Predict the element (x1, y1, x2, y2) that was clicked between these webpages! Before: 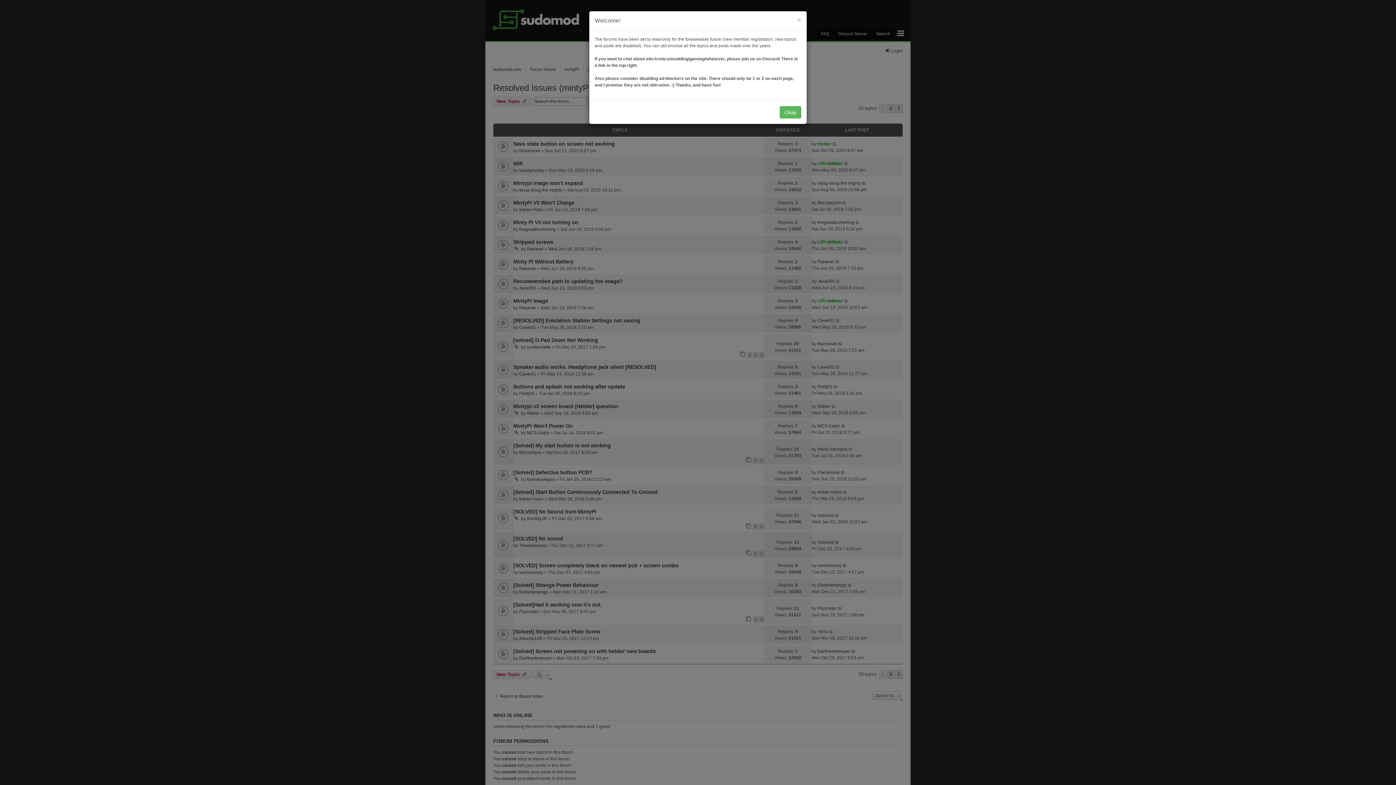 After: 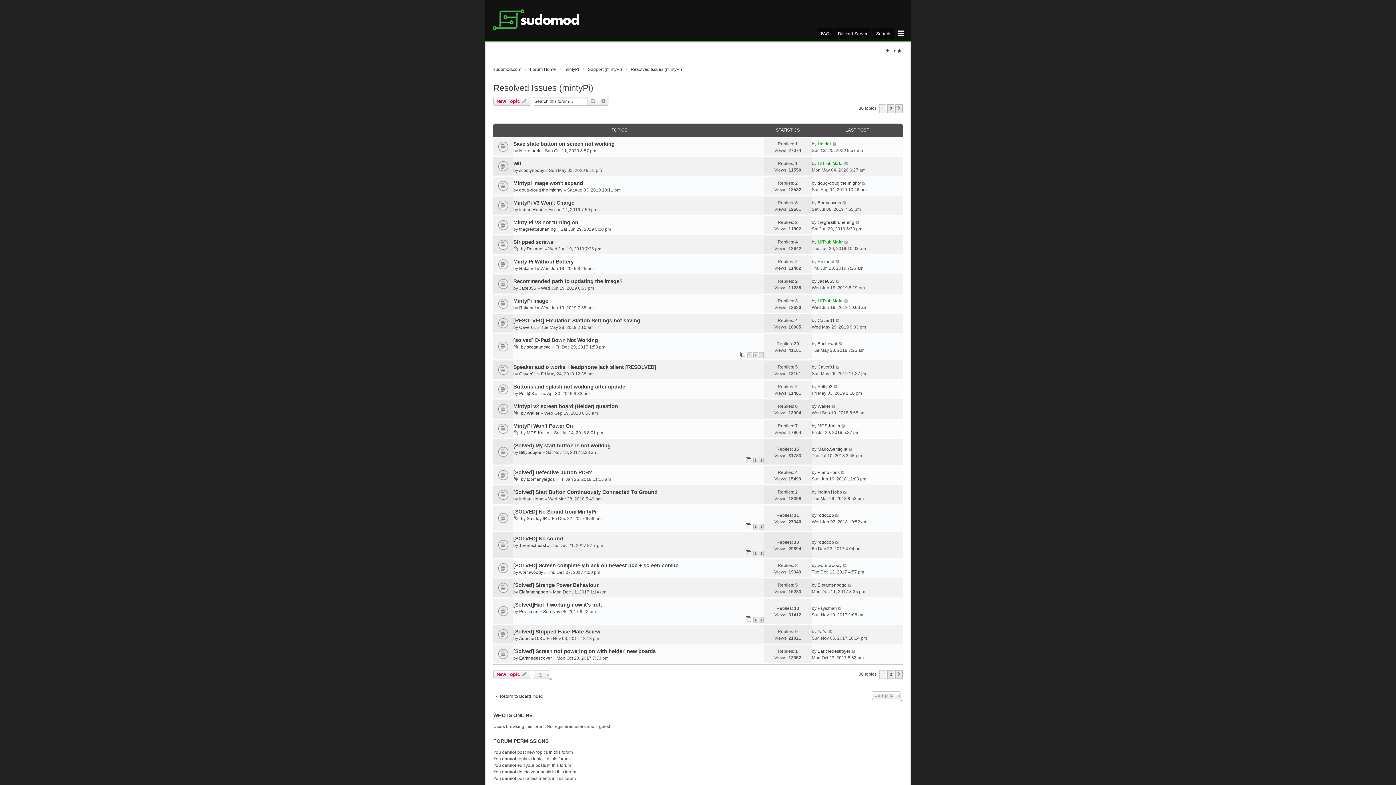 Action: label: × bbox: (797, 16, 801, 23)